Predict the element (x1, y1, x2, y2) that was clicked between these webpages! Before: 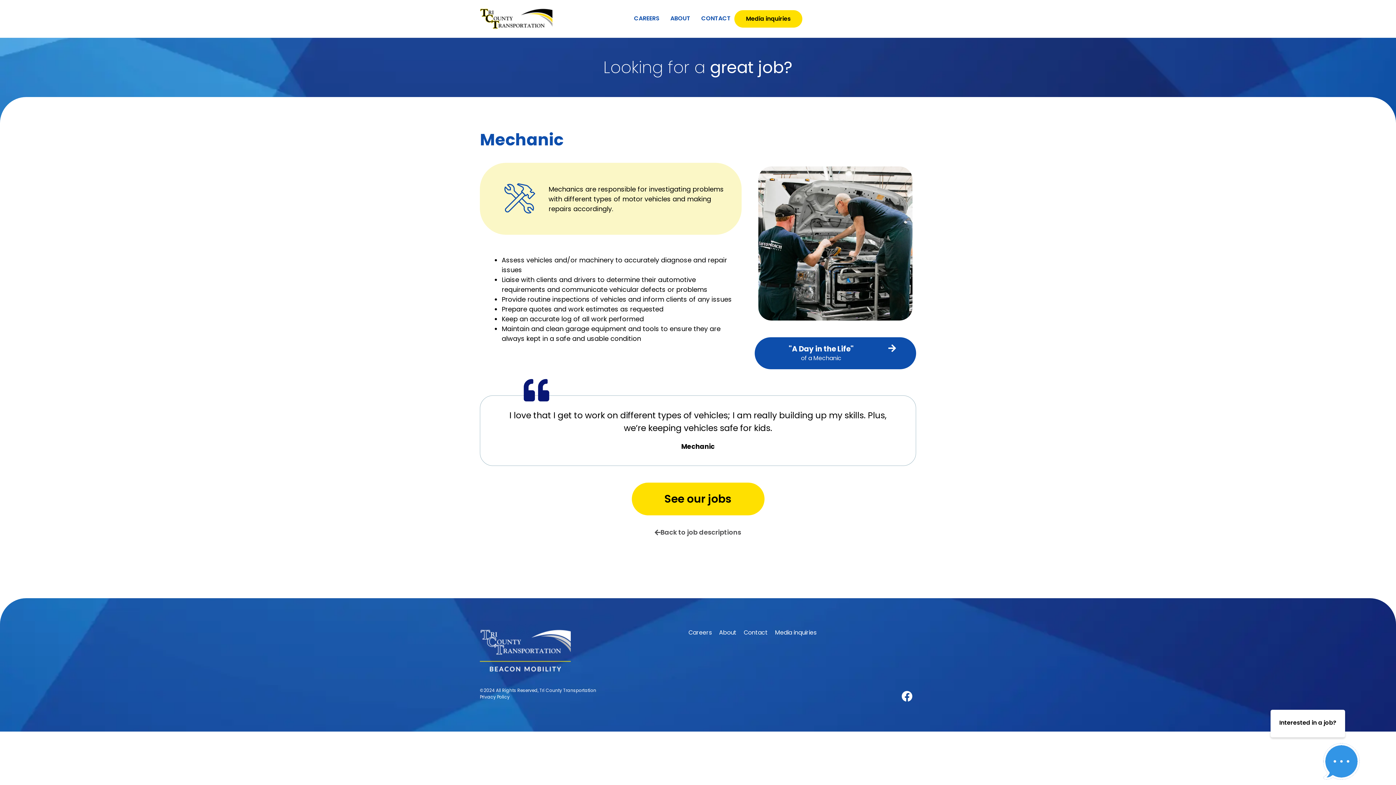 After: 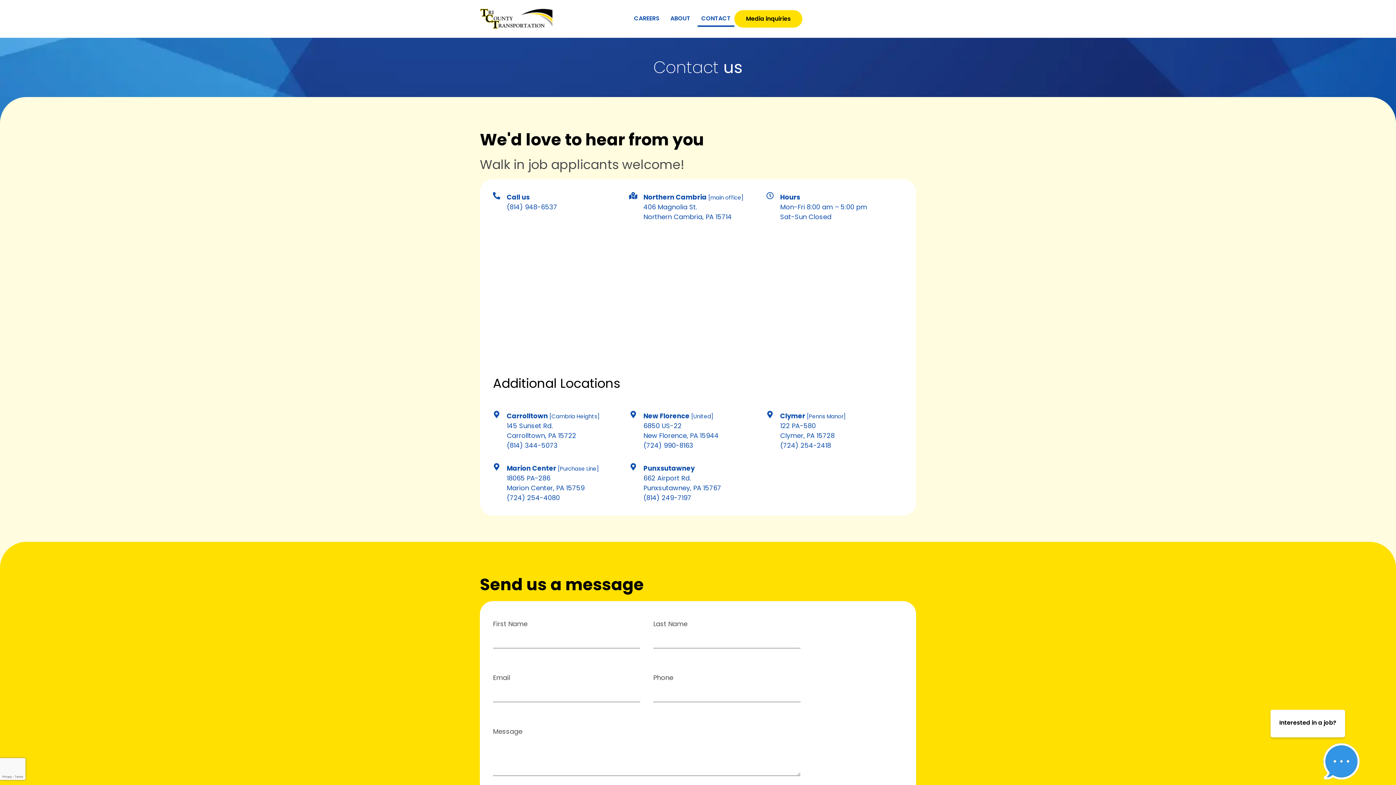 Action: bbox: (740, 624, 771, 641) label: Contact